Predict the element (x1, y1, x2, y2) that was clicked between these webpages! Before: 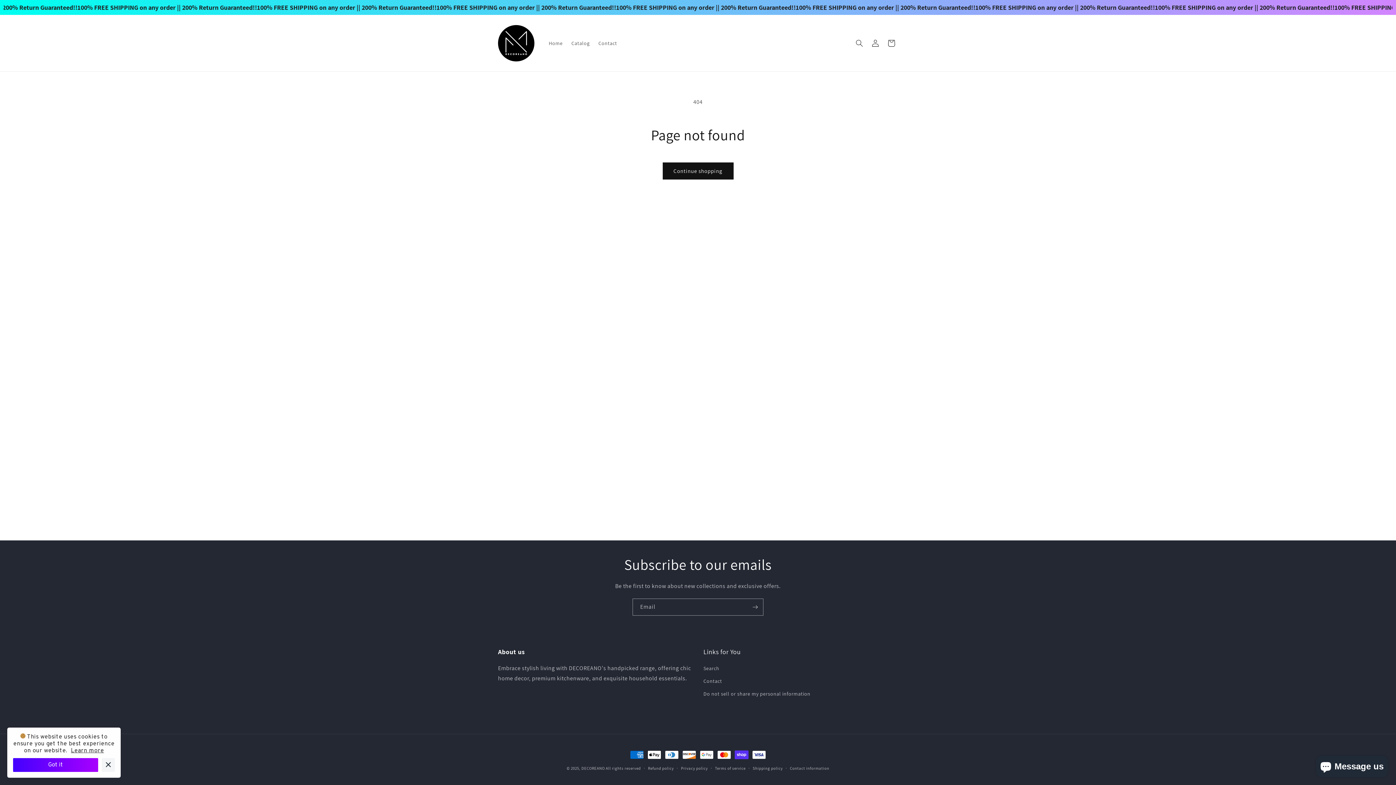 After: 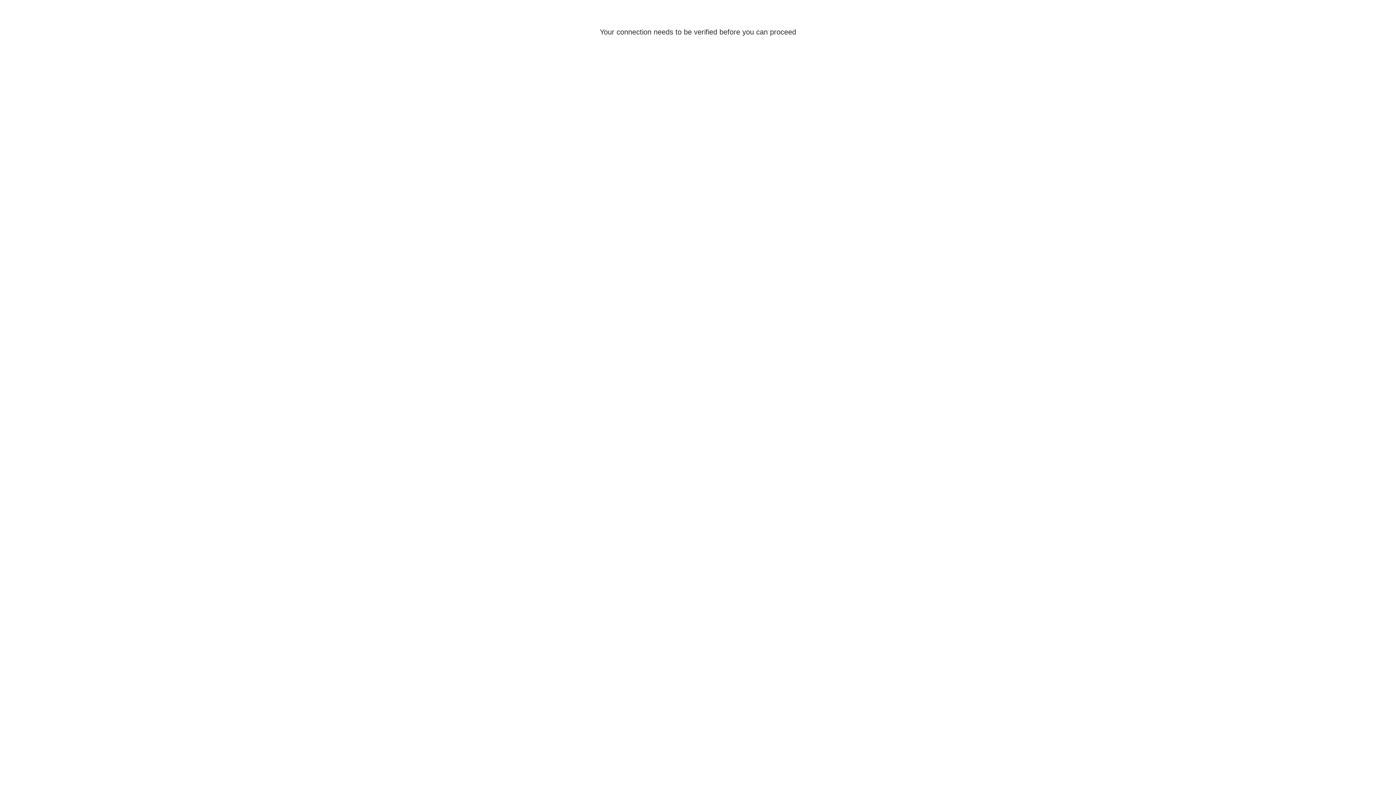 Action: label: Log in bbox: (867, 35, 883, 51)